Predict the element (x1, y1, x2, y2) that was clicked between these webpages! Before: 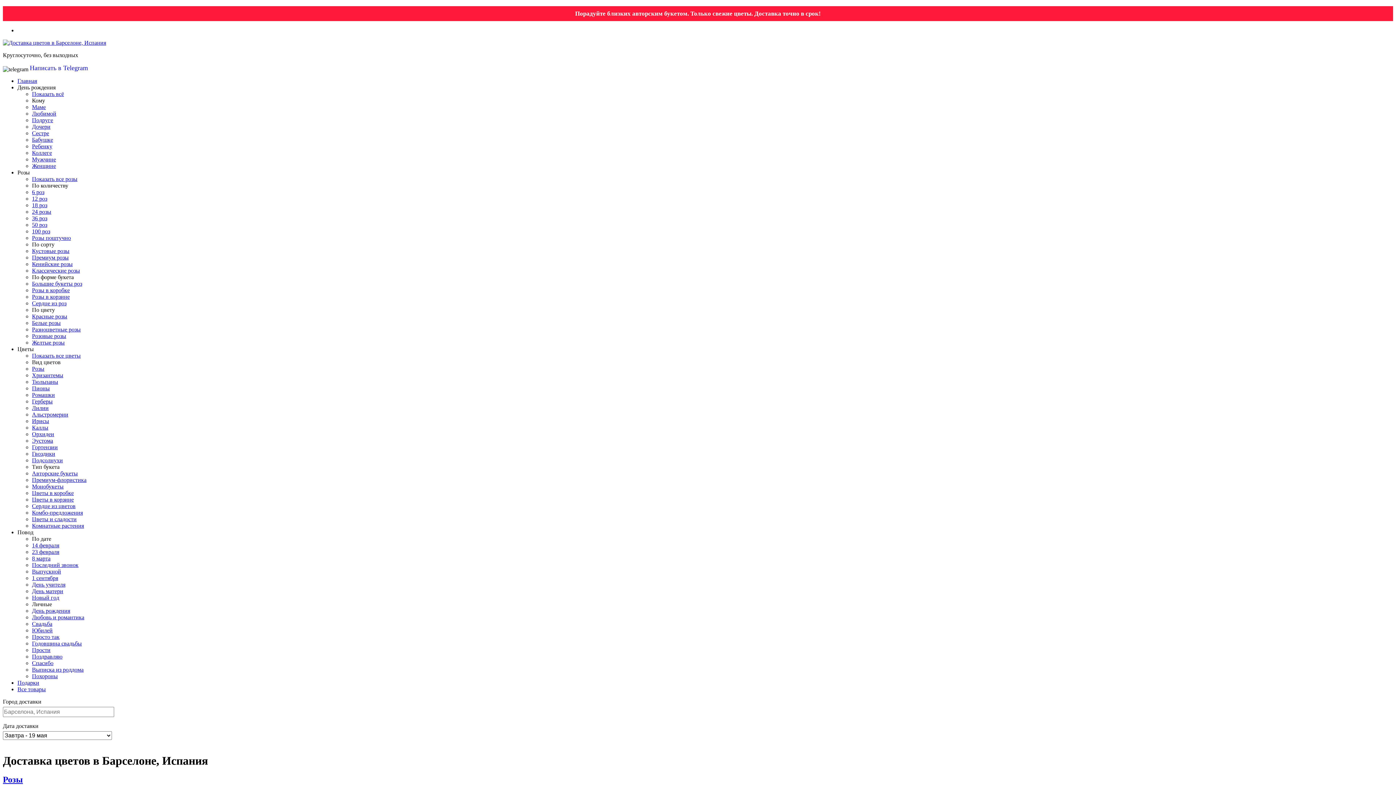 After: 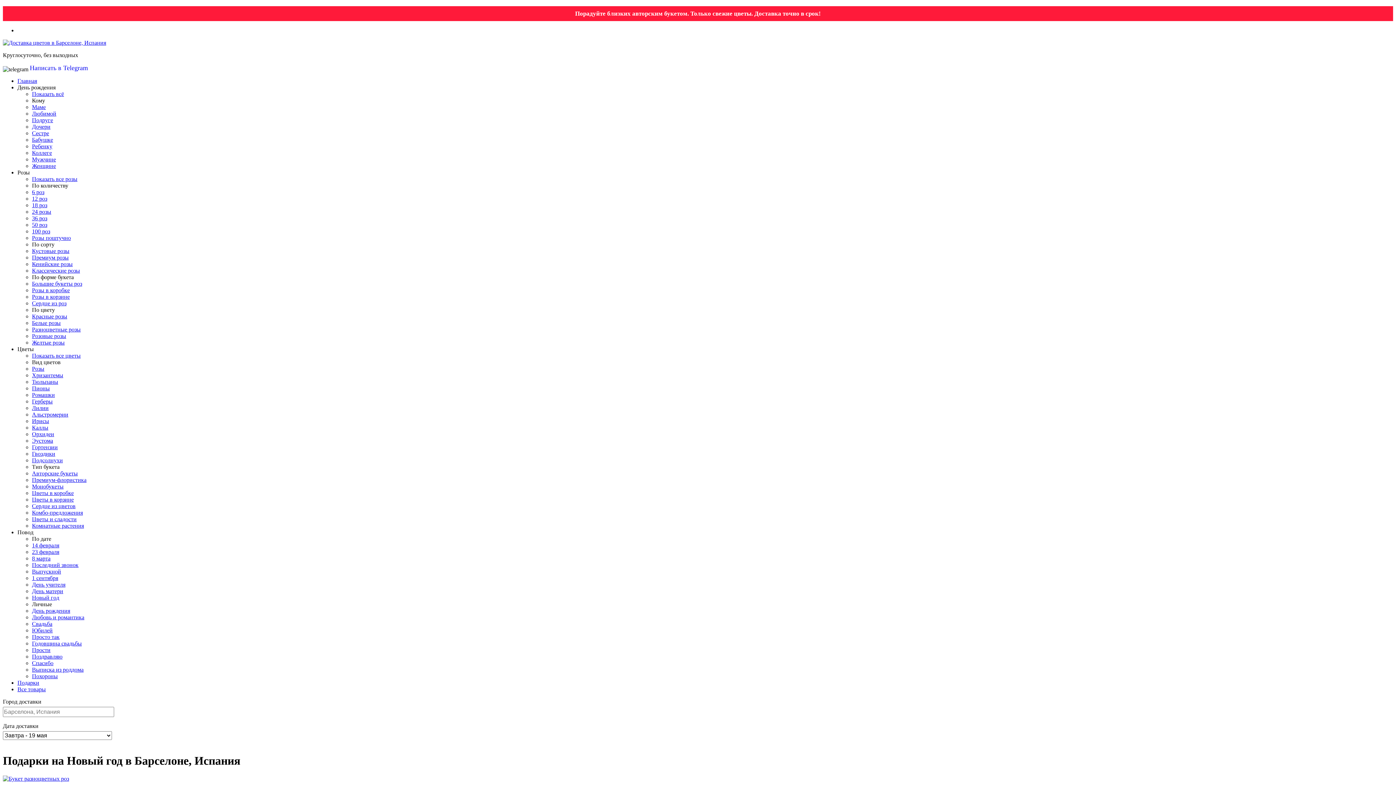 Action: label: Новый год bbox: (32, 594, 59, 601)